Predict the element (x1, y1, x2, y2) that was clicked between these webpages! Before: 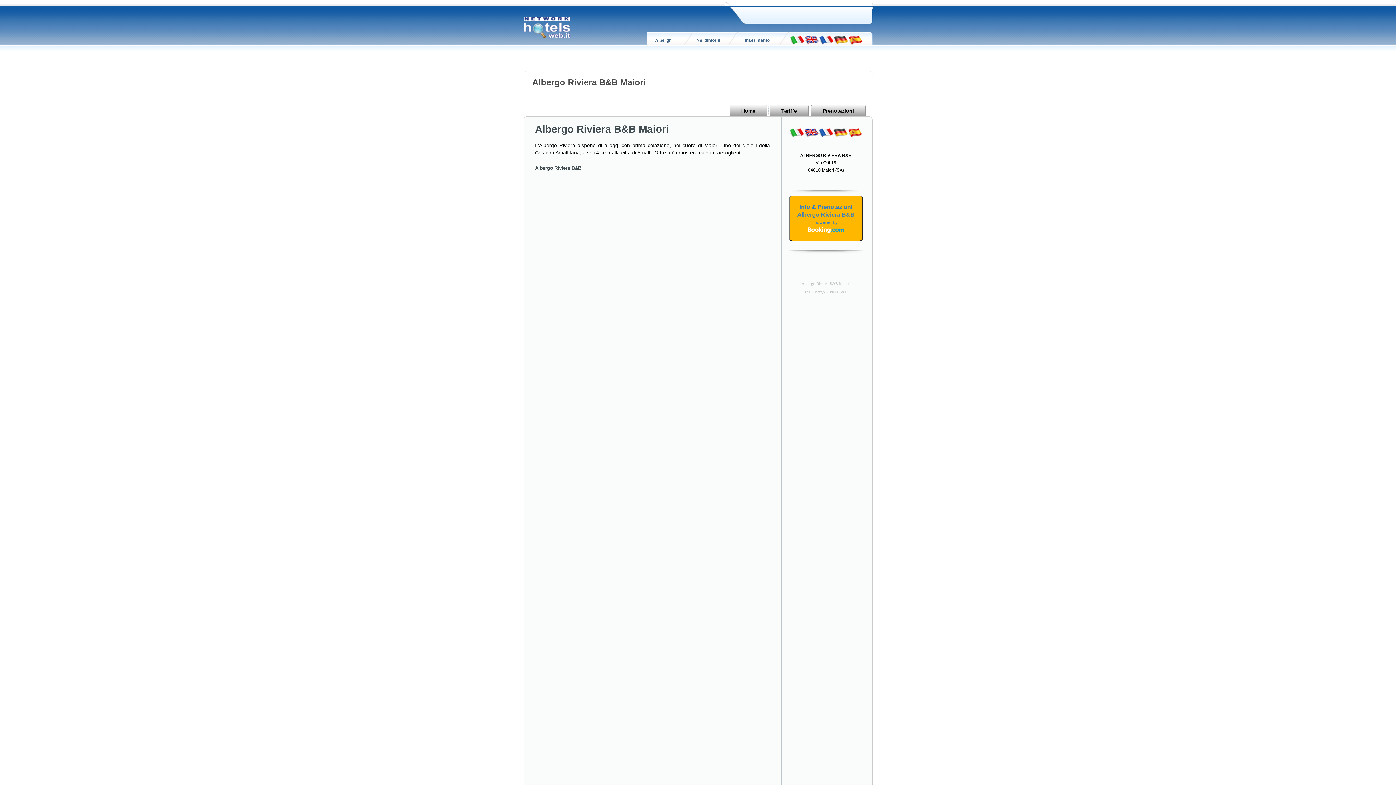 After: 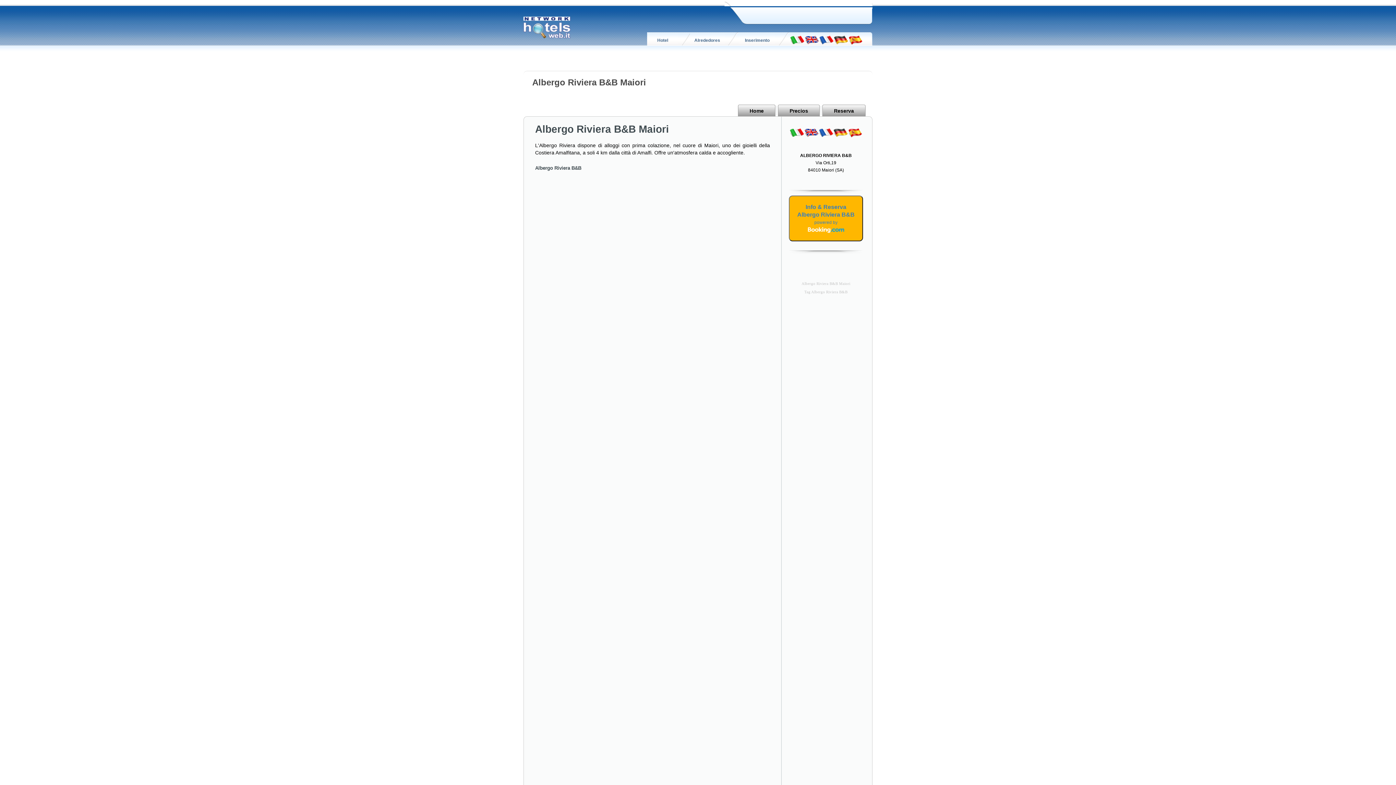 Action: bbox: (848, 130, 862, 135)